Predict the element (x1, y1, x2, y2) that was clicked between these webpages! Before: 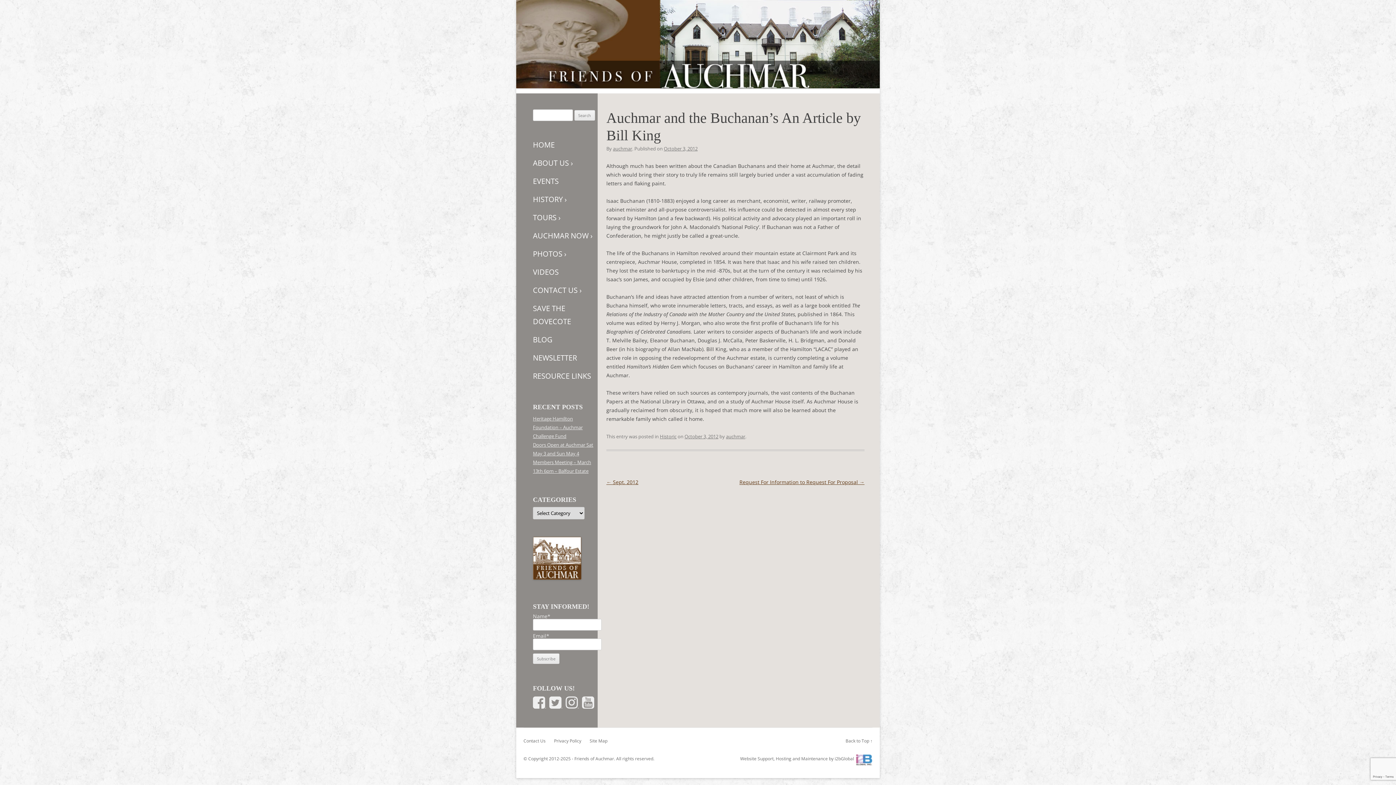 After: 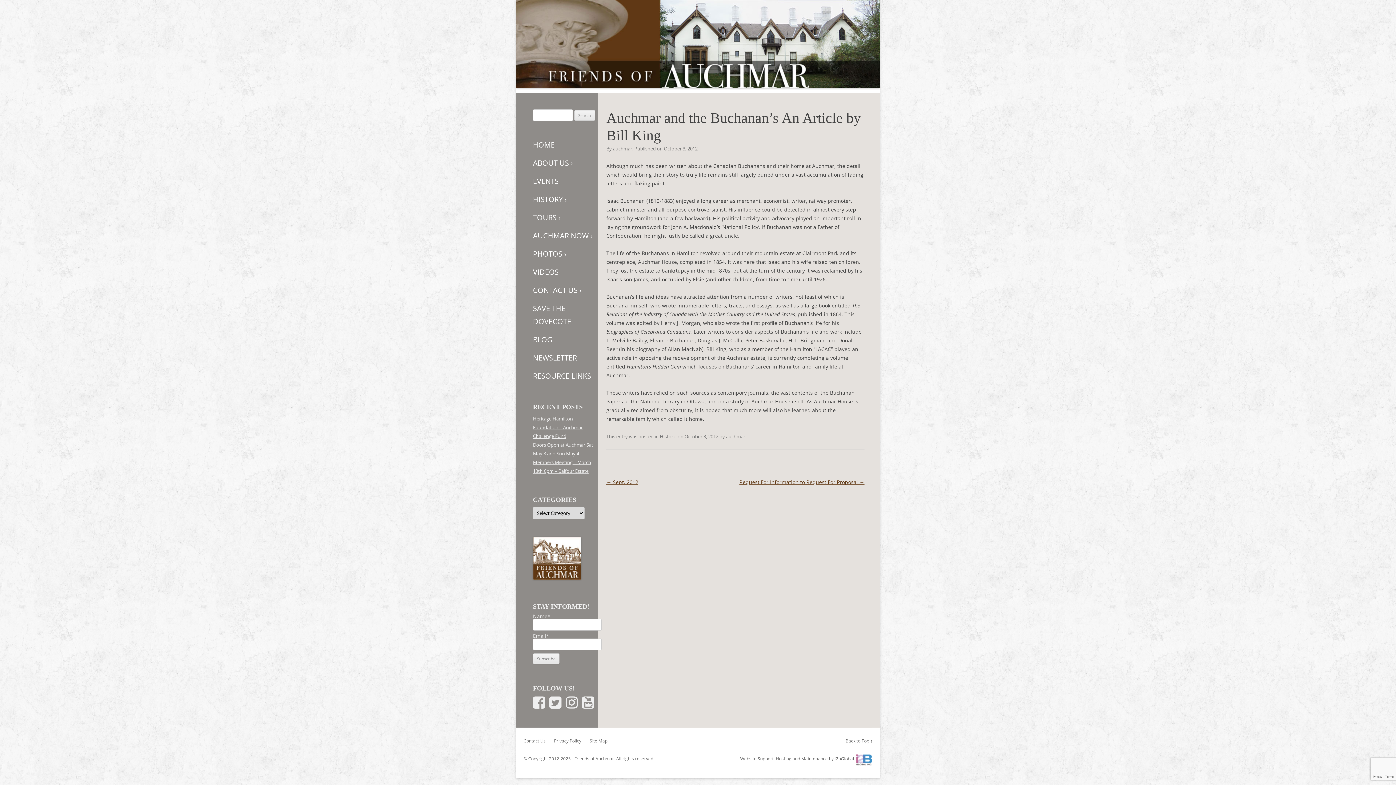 Action: label: October 3, 2012 bbox: (664, 145, 697, 152)